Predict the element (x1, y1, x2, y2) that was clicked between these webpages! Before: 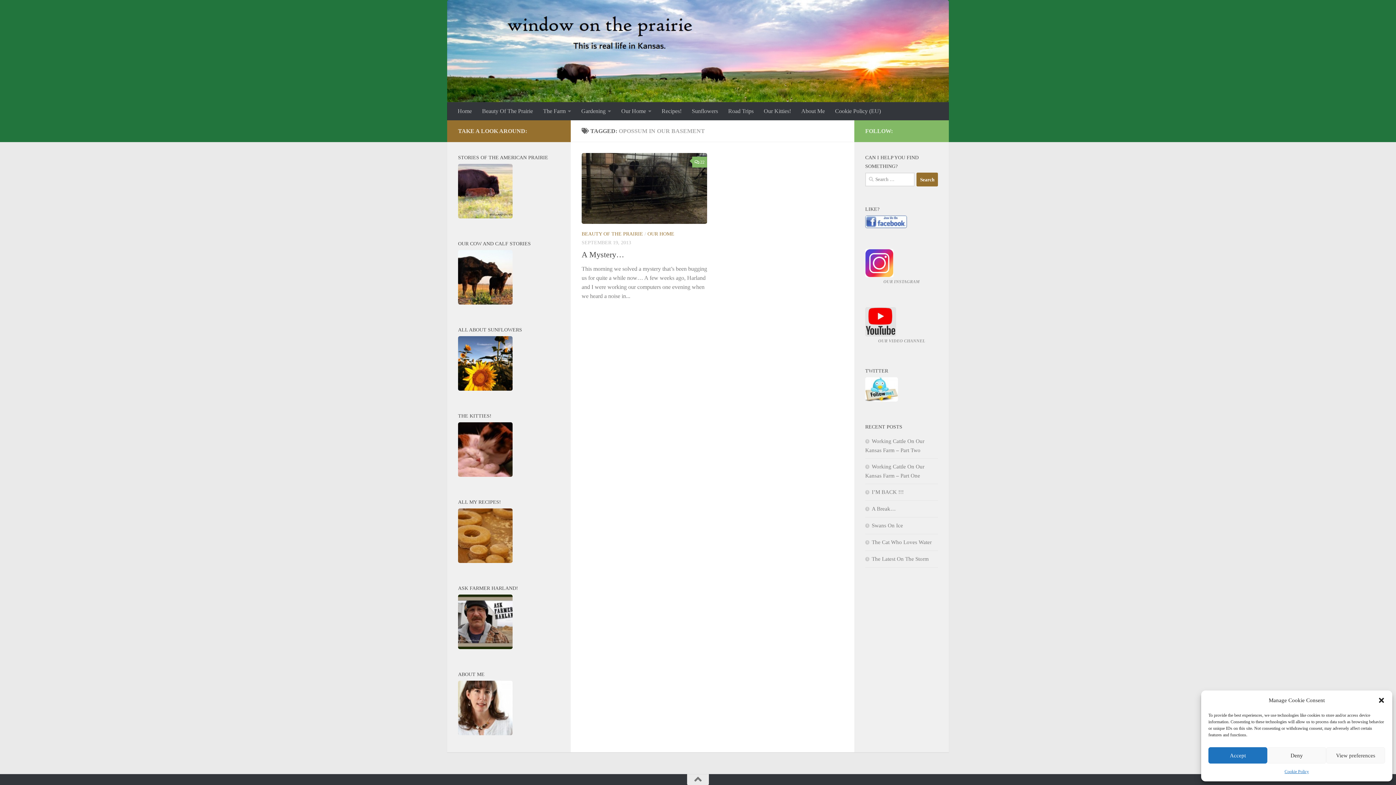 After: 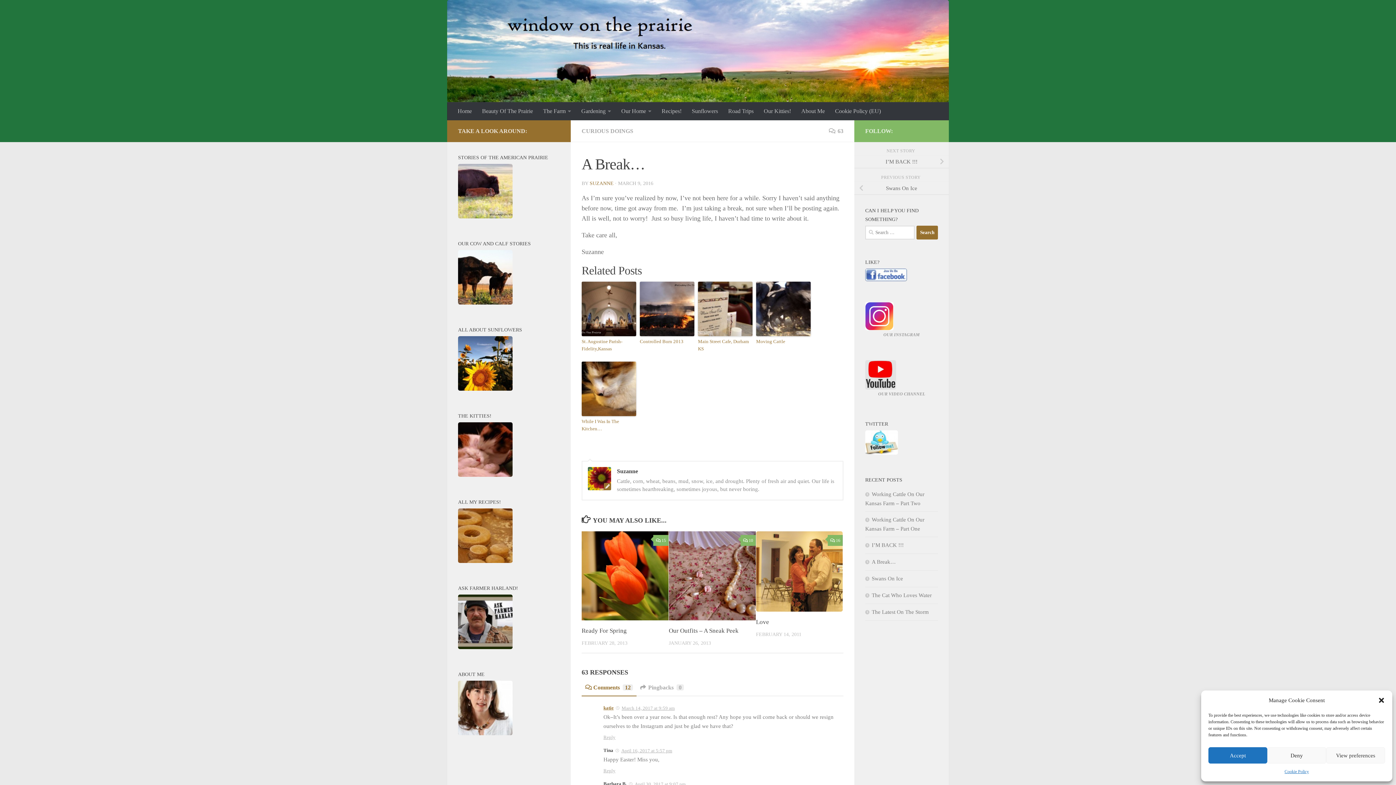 Action: bbox: (865, 506, 896, 511) label: A Break…